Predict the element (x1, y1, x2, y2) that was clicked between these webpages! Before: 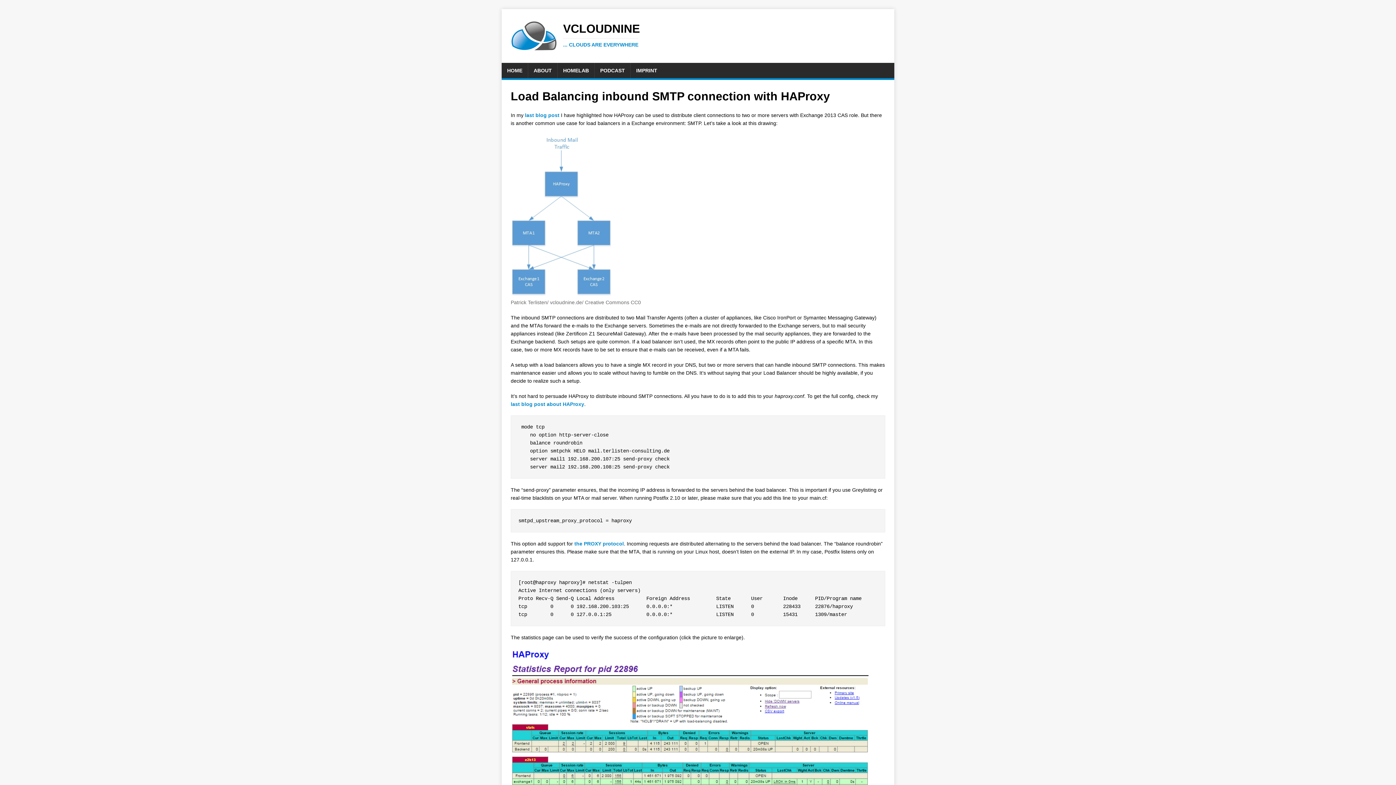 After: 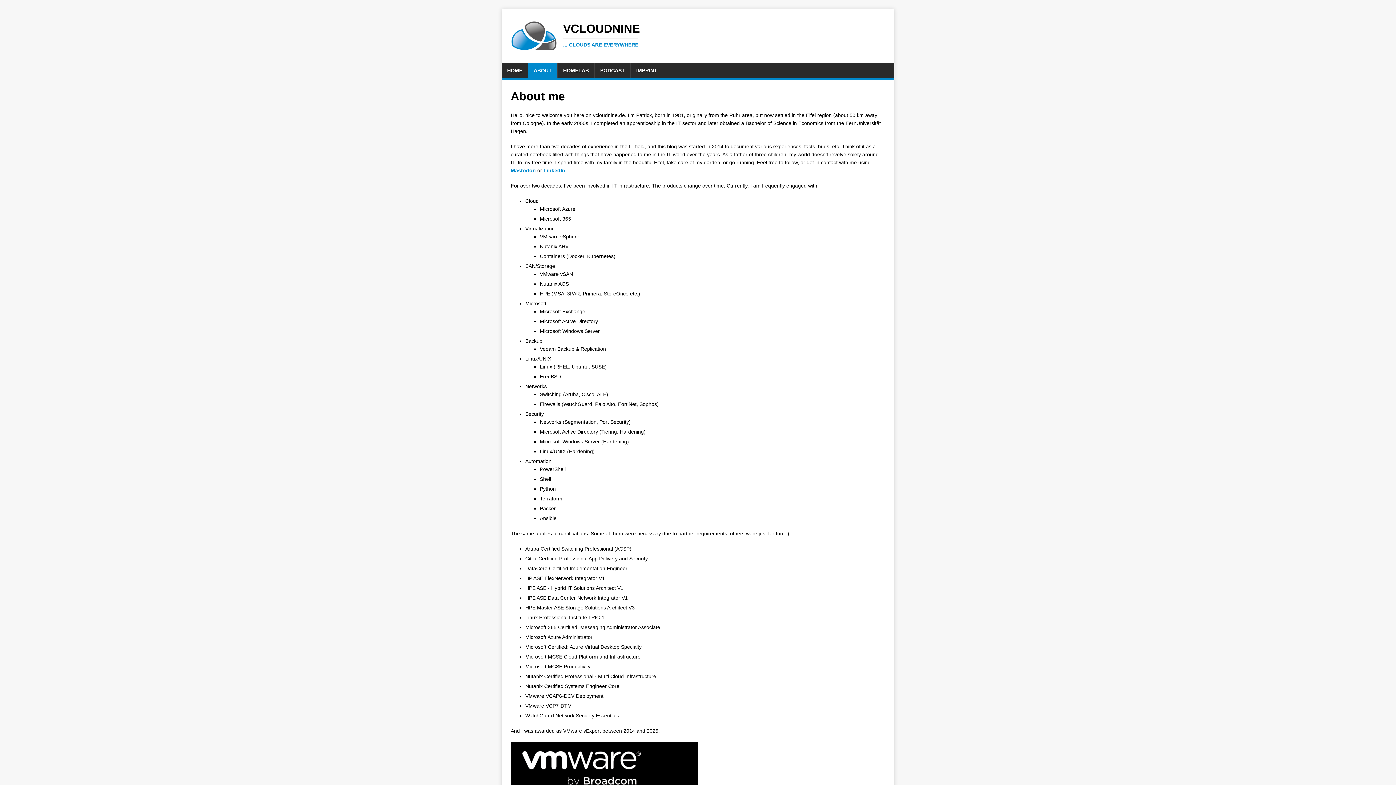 Action: label: ABOUT bbox: (528, 62, 557, 78)